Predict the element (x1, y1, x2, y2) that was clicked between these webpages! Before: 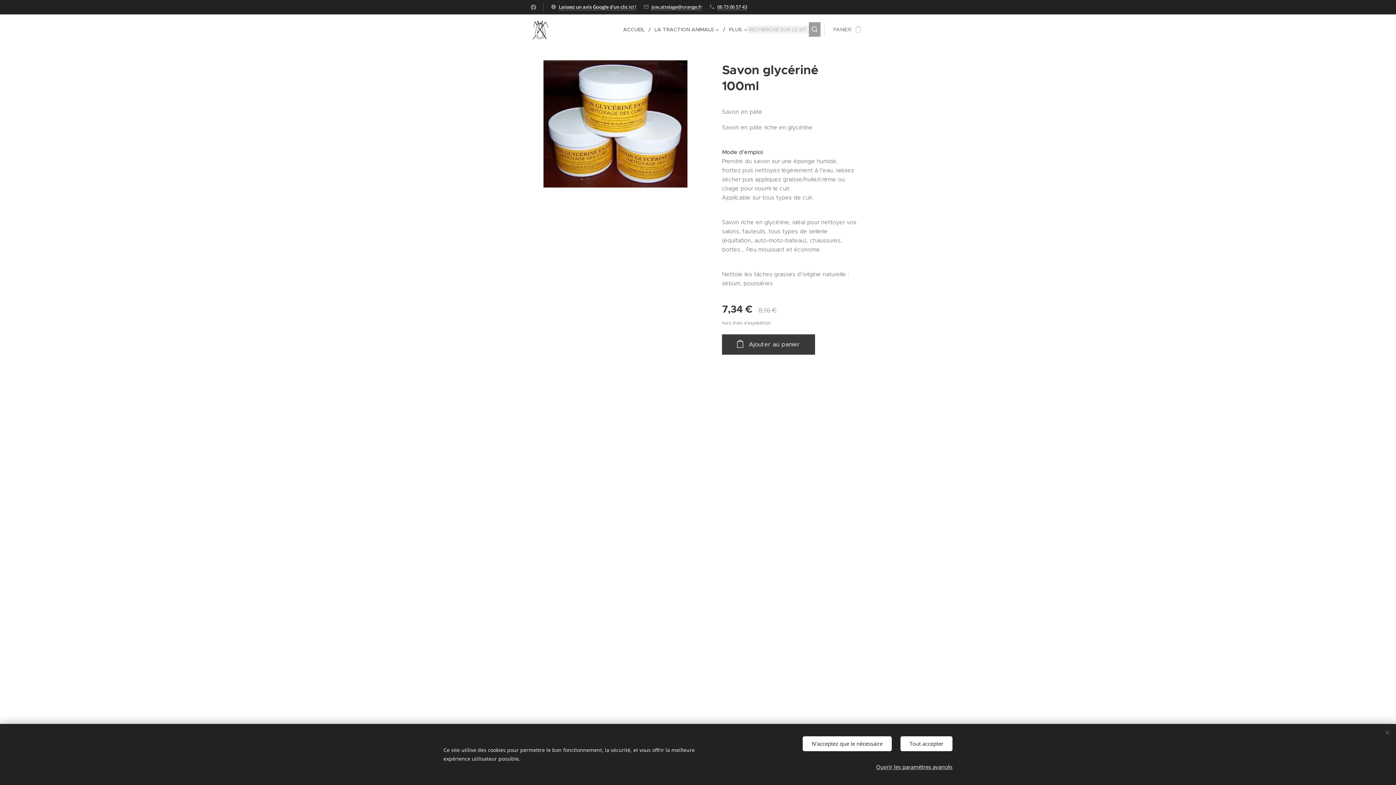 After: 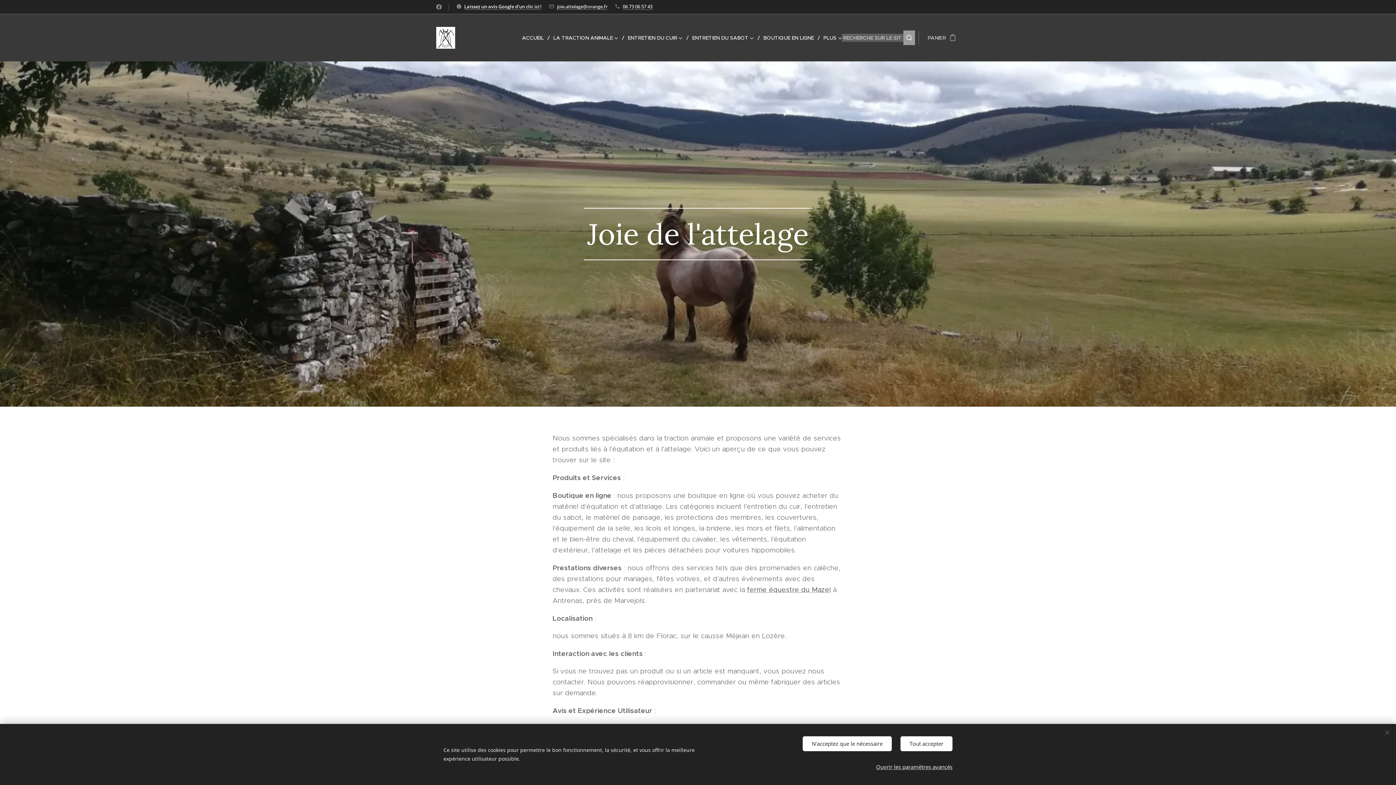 Action: label: 	 bbox: (530, 17, 554, 41)